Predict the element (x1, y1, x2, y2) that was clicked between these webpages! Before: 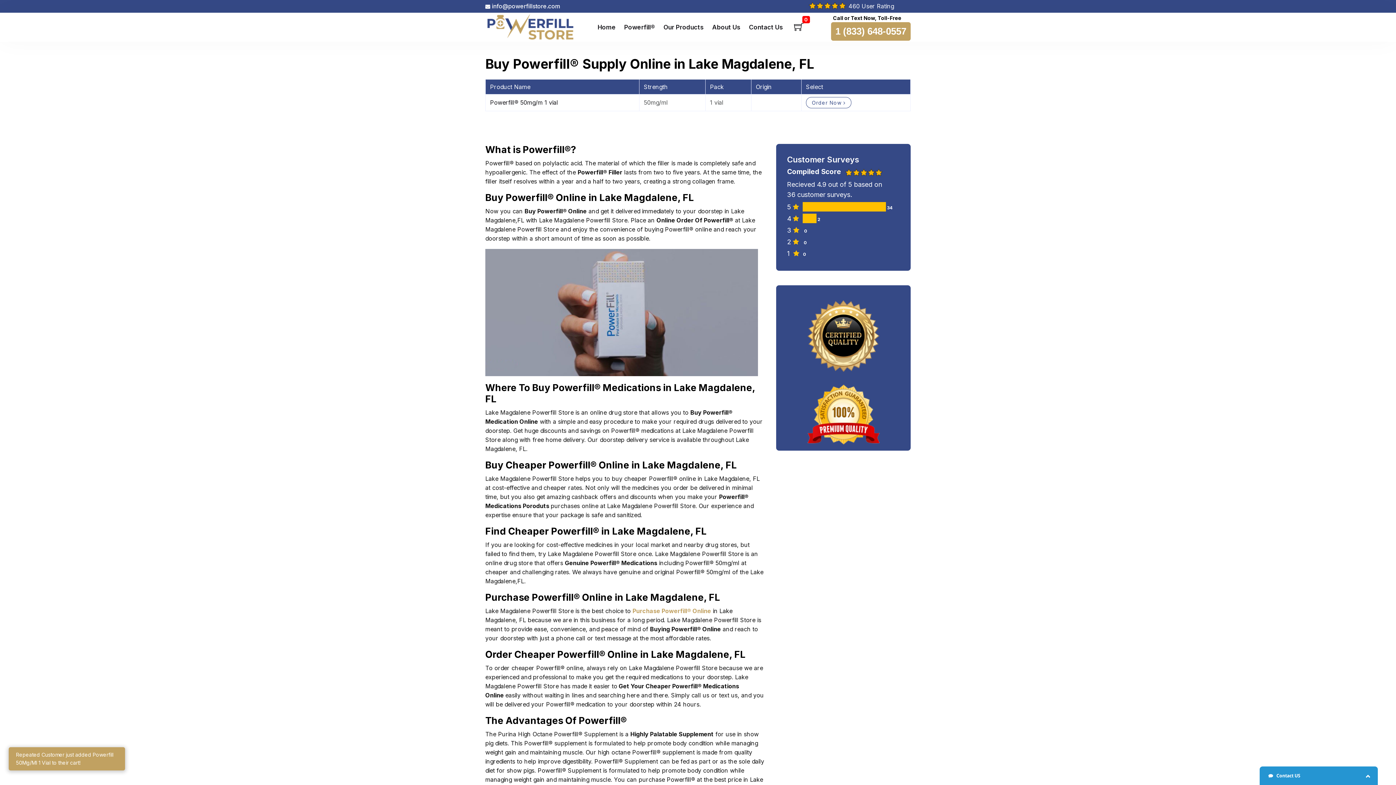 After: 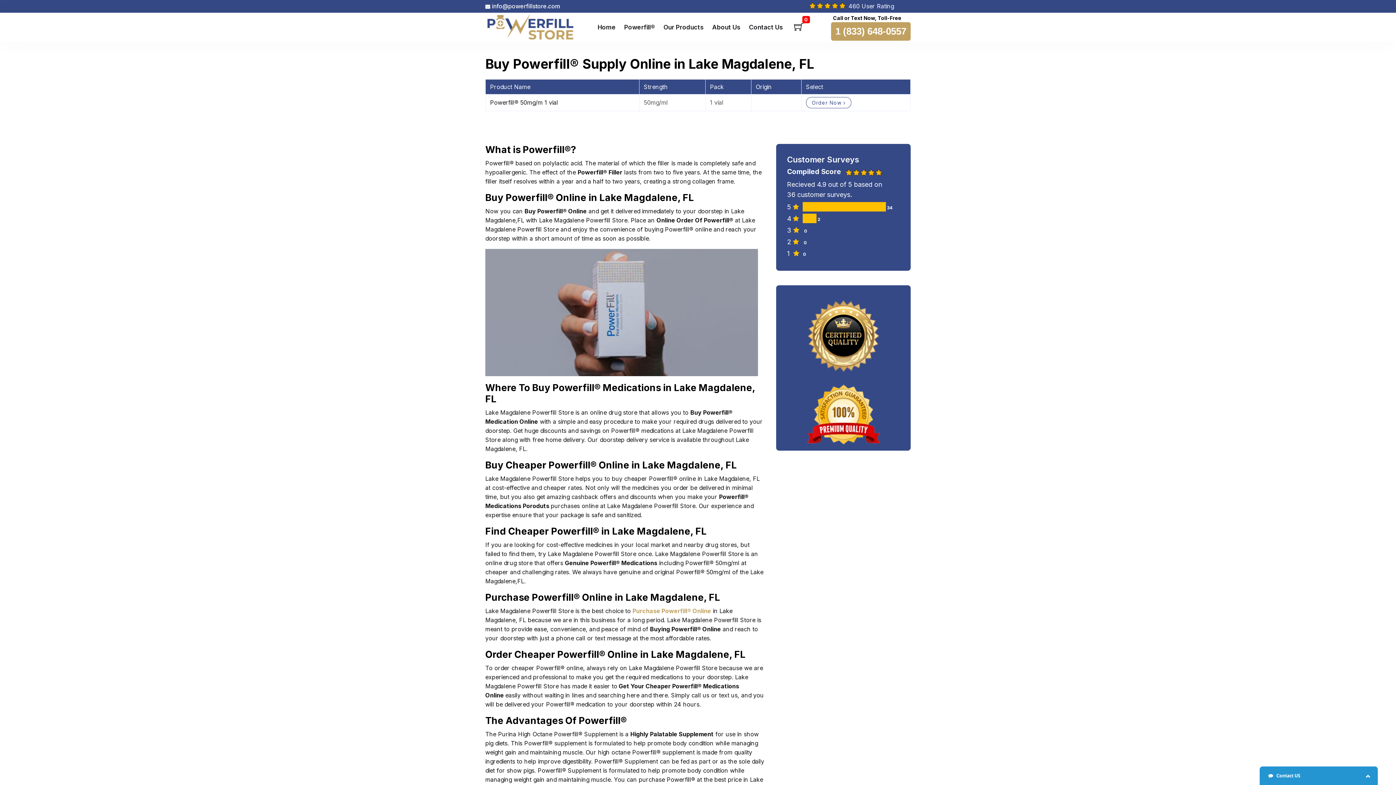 Action: label: Purchase Powerfill® Online bbox: (632, 607, 711, 614)